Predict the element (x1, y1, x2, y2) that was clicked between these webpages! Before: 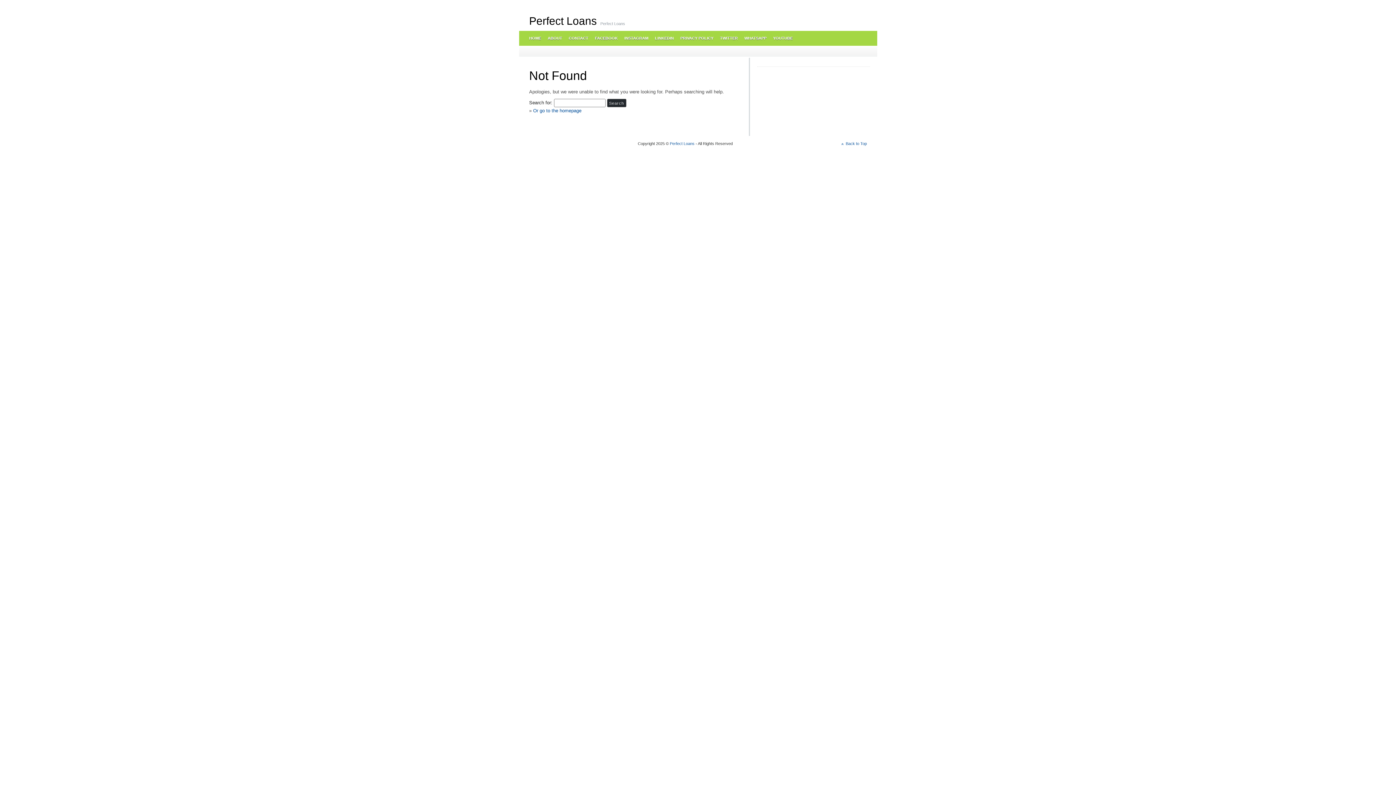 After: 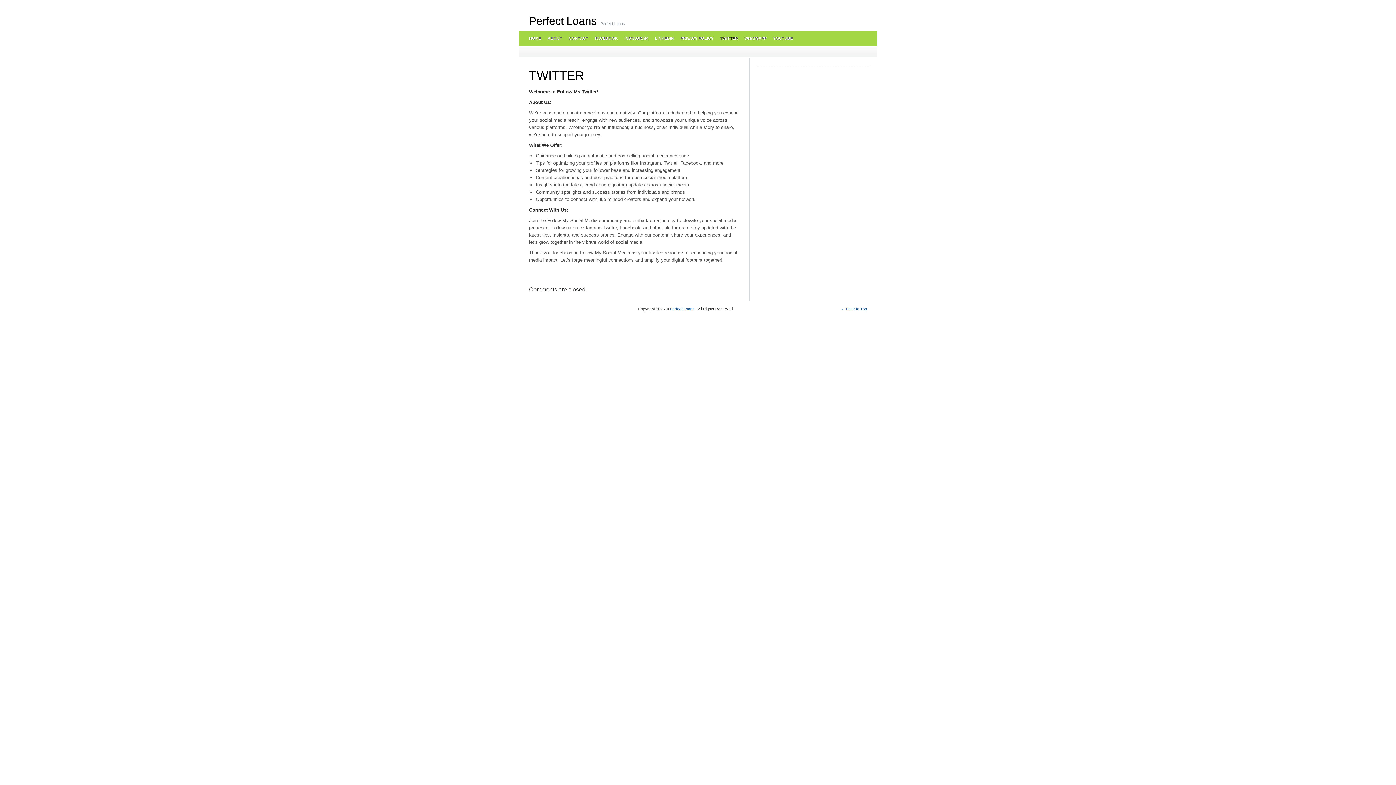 Action: label: TWITTER bbox: (716, 30, 740, 45)